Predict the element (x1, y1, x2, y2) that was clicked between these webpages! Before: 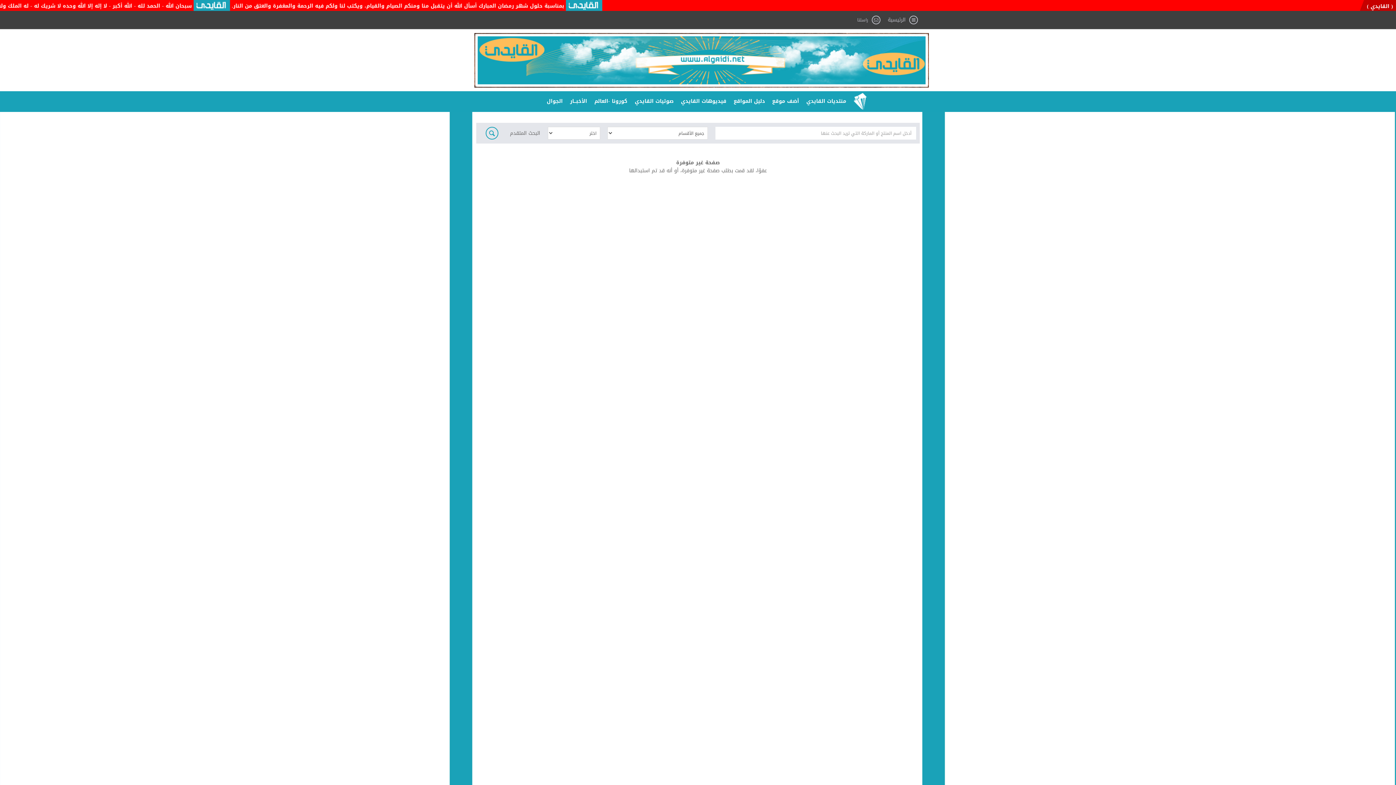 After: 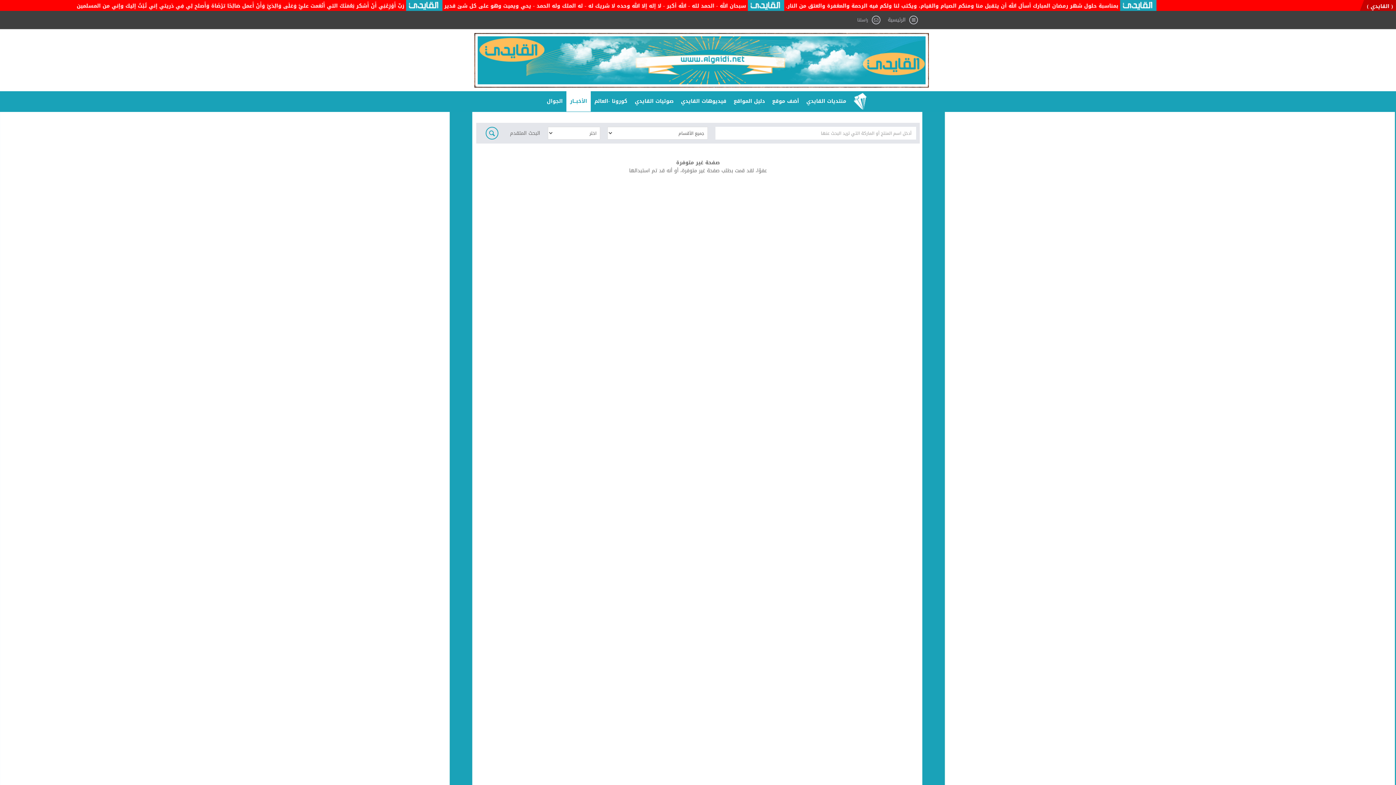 Action: bbox: (566, 91, 590, 111) label: الأخبـــار